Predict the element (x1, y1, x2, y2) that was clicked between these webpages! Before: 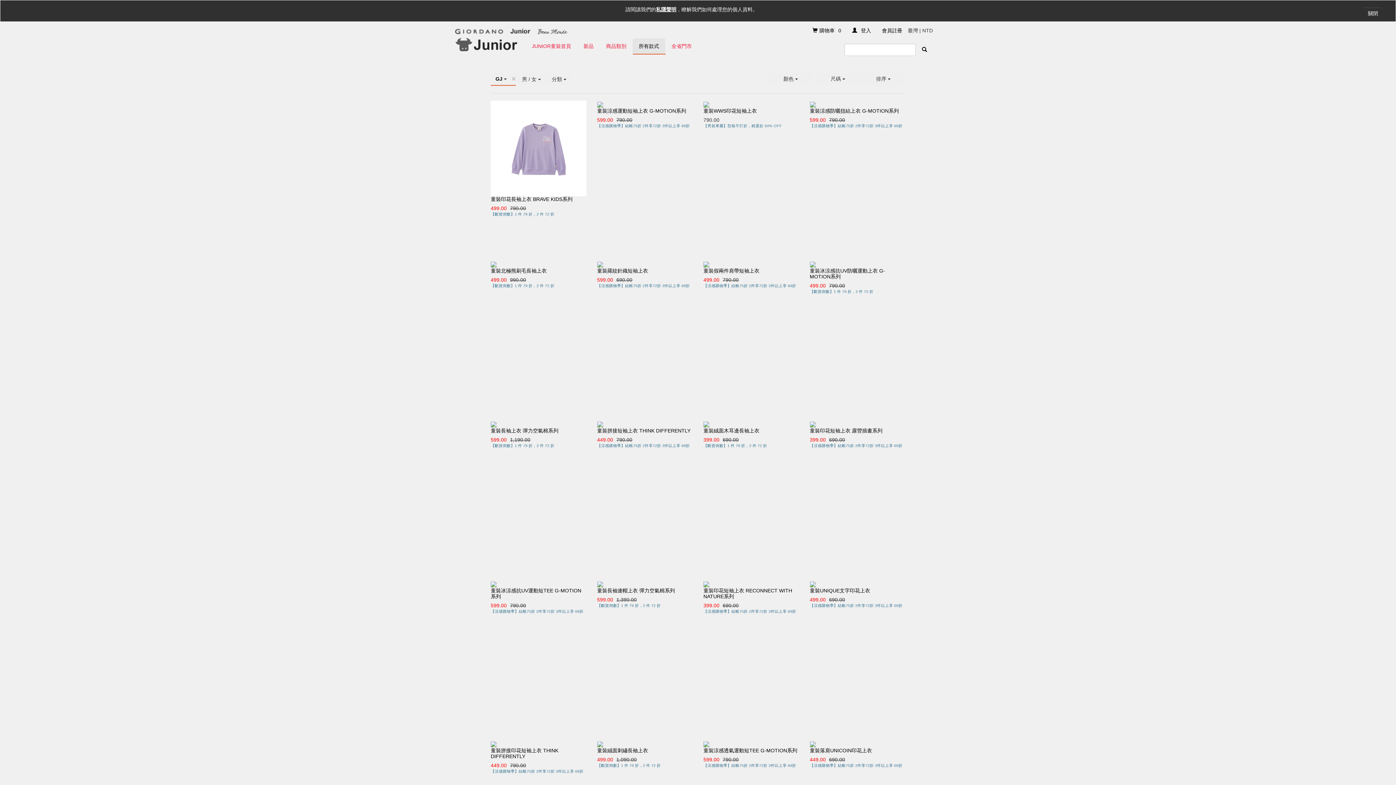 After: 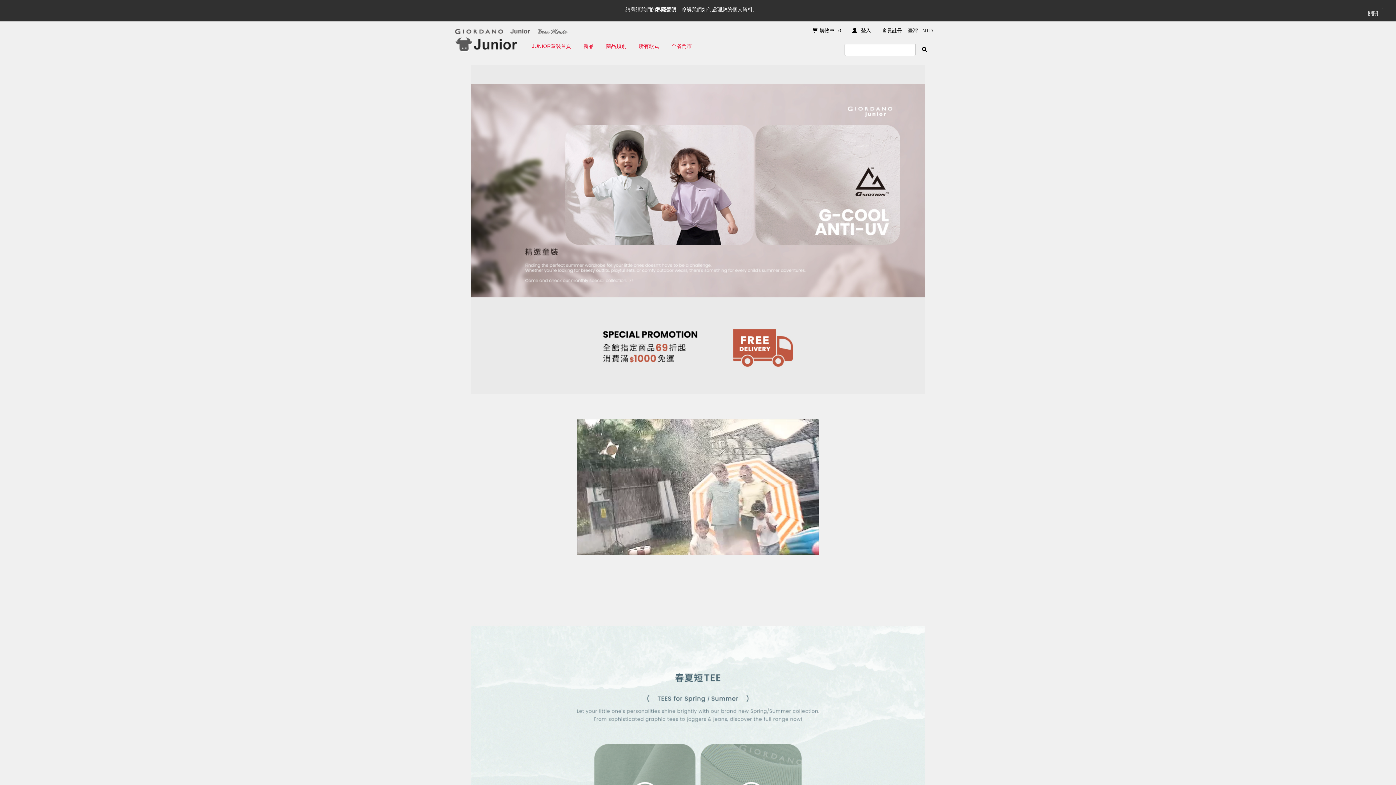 Action: bbox: (526, 38, 577, 53) label: JUNIOR童裝首頁